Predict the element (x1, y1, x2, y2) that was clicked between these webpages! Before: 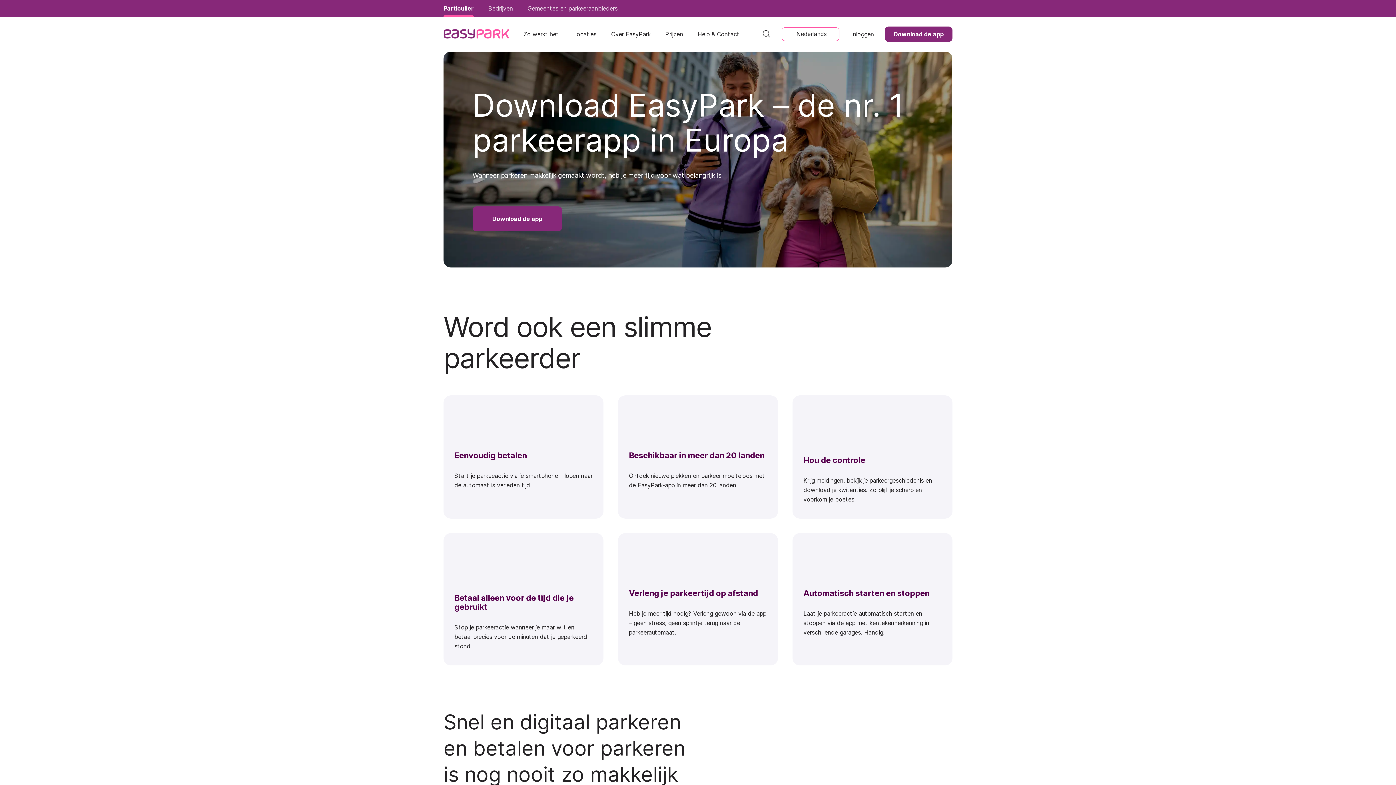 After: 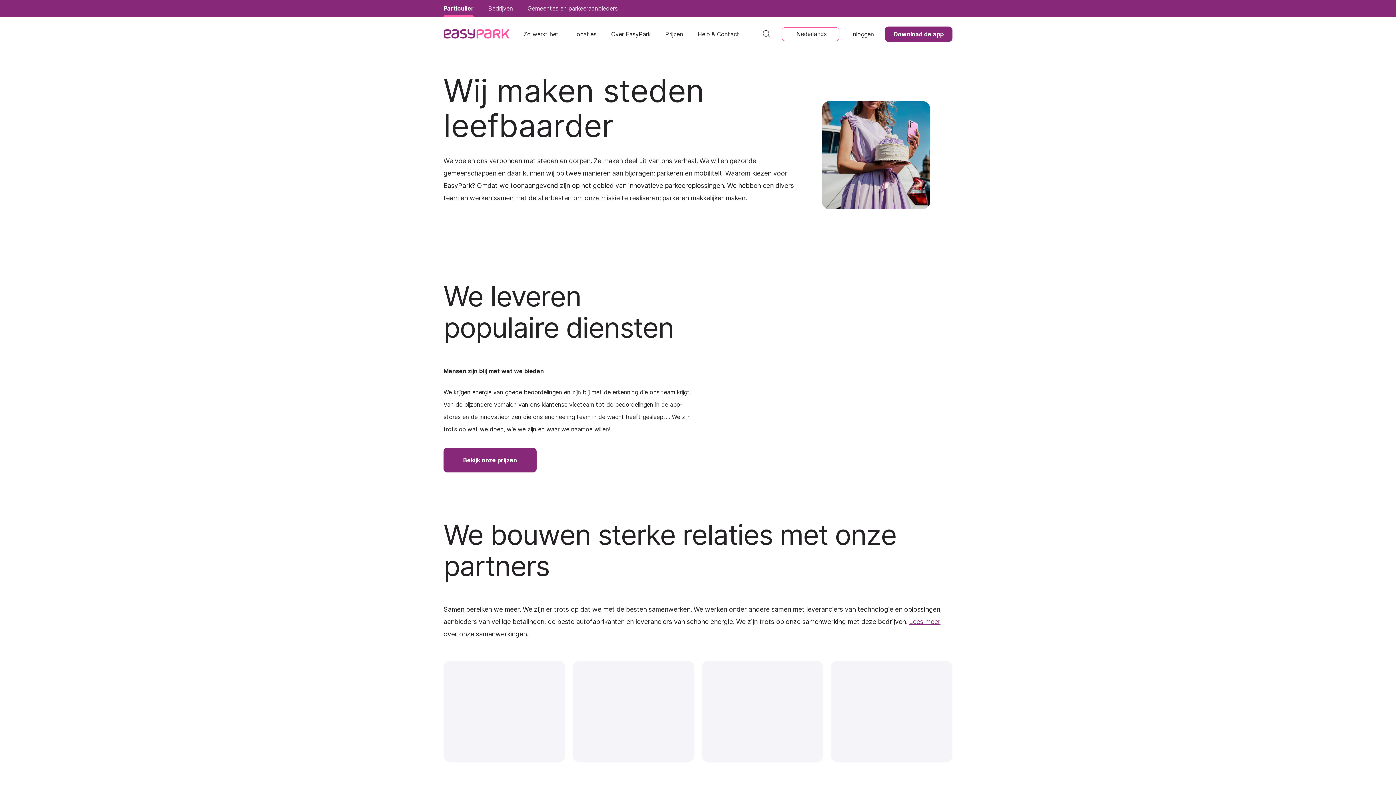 Action: bbox: (604, 16, 658, 51) label: Over EasyPark